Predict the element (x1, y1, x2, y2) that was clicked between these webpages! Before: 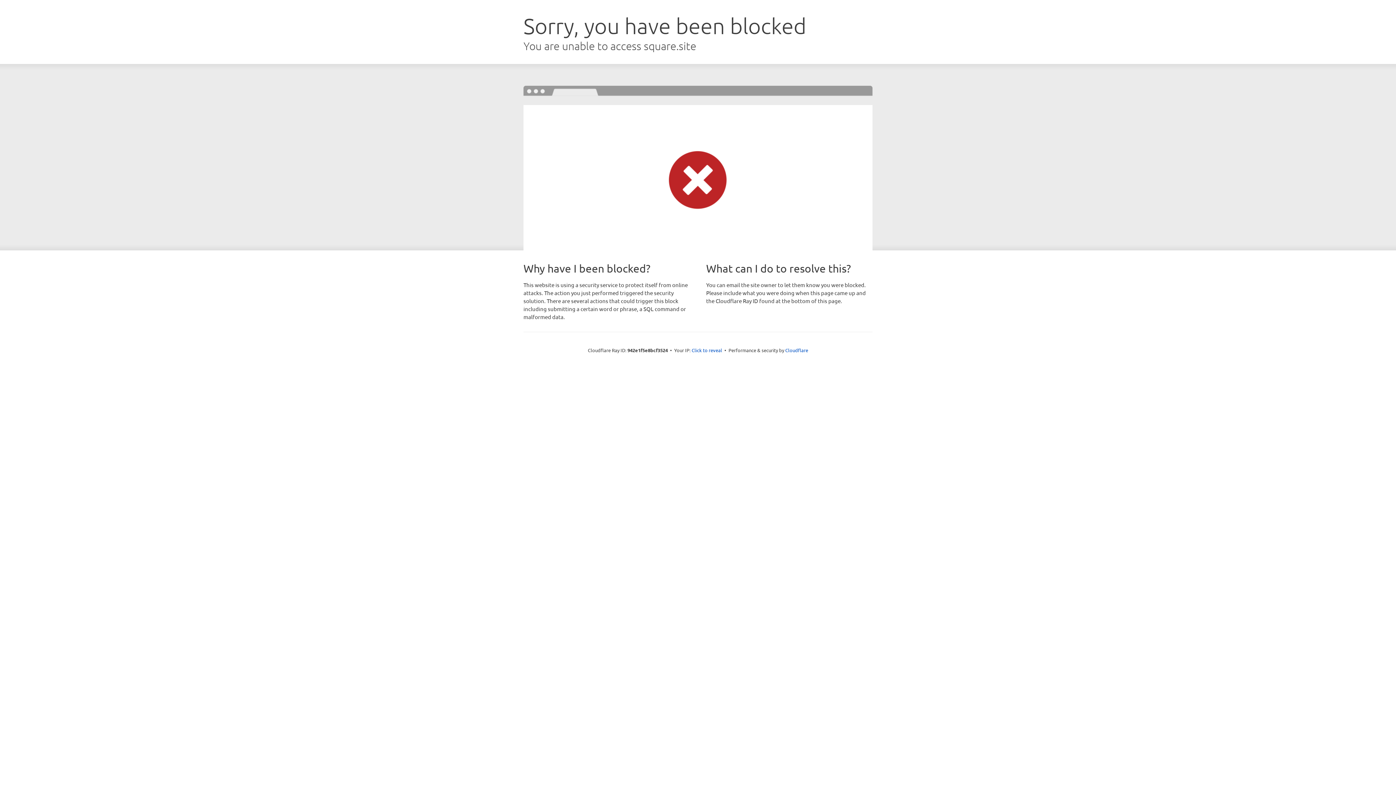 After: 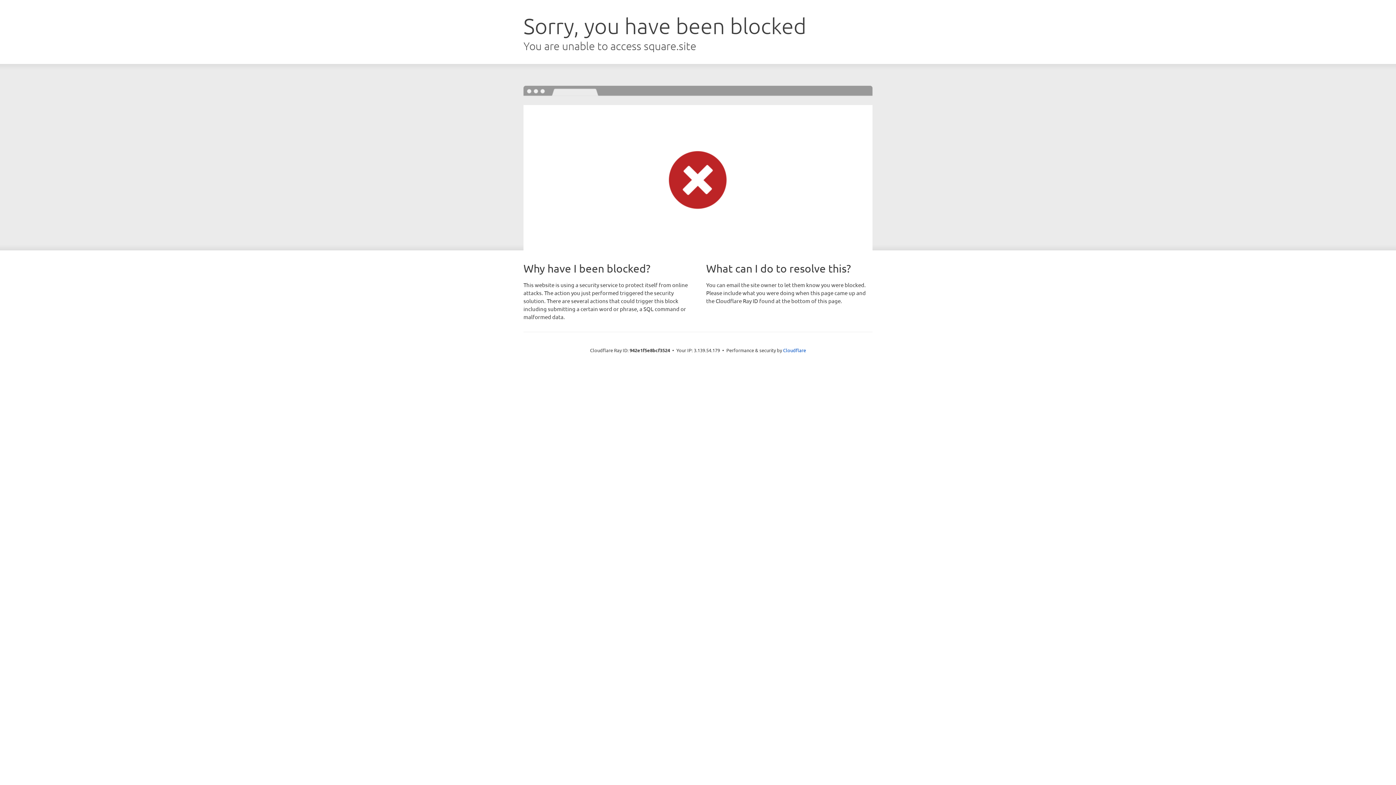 Action: bbox: (691, 346, 722, 353) label: Click to reveal